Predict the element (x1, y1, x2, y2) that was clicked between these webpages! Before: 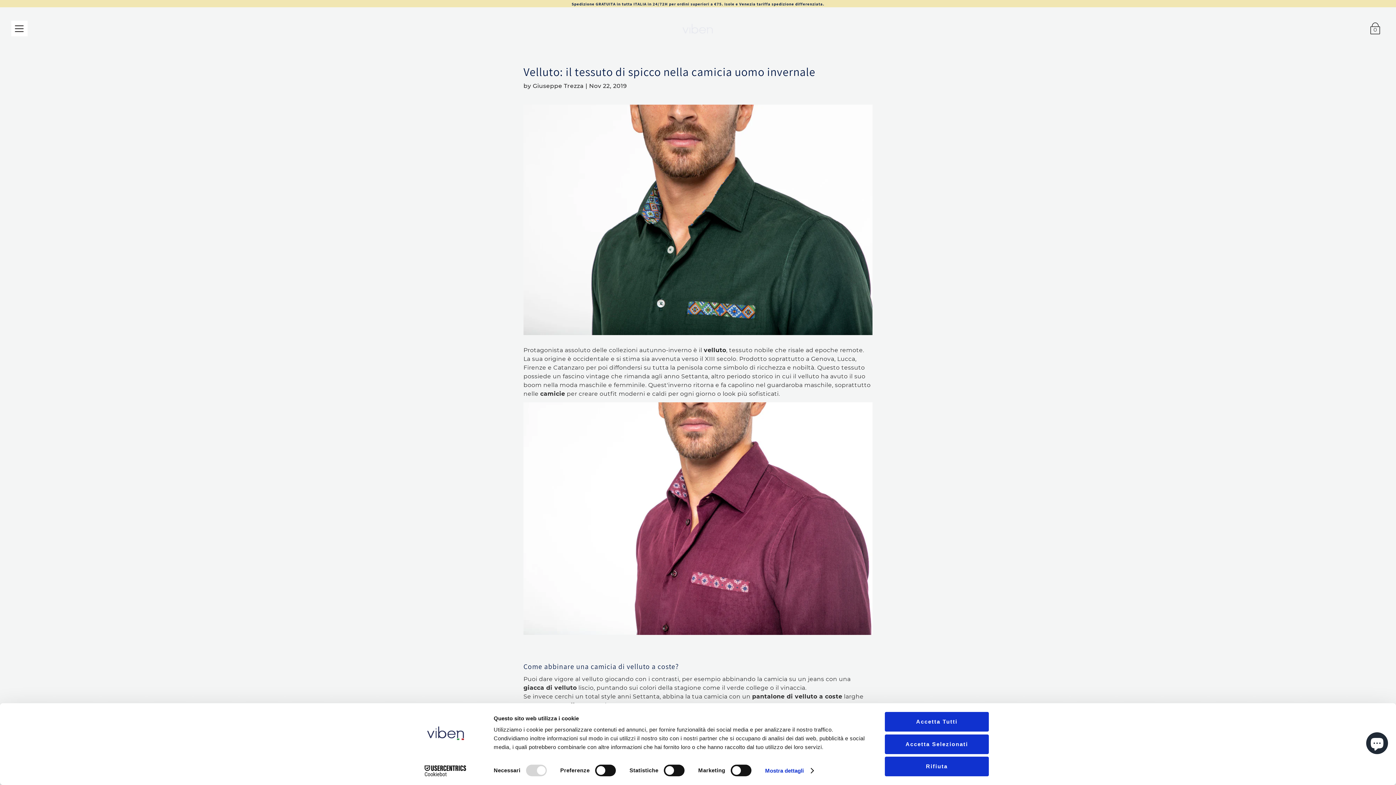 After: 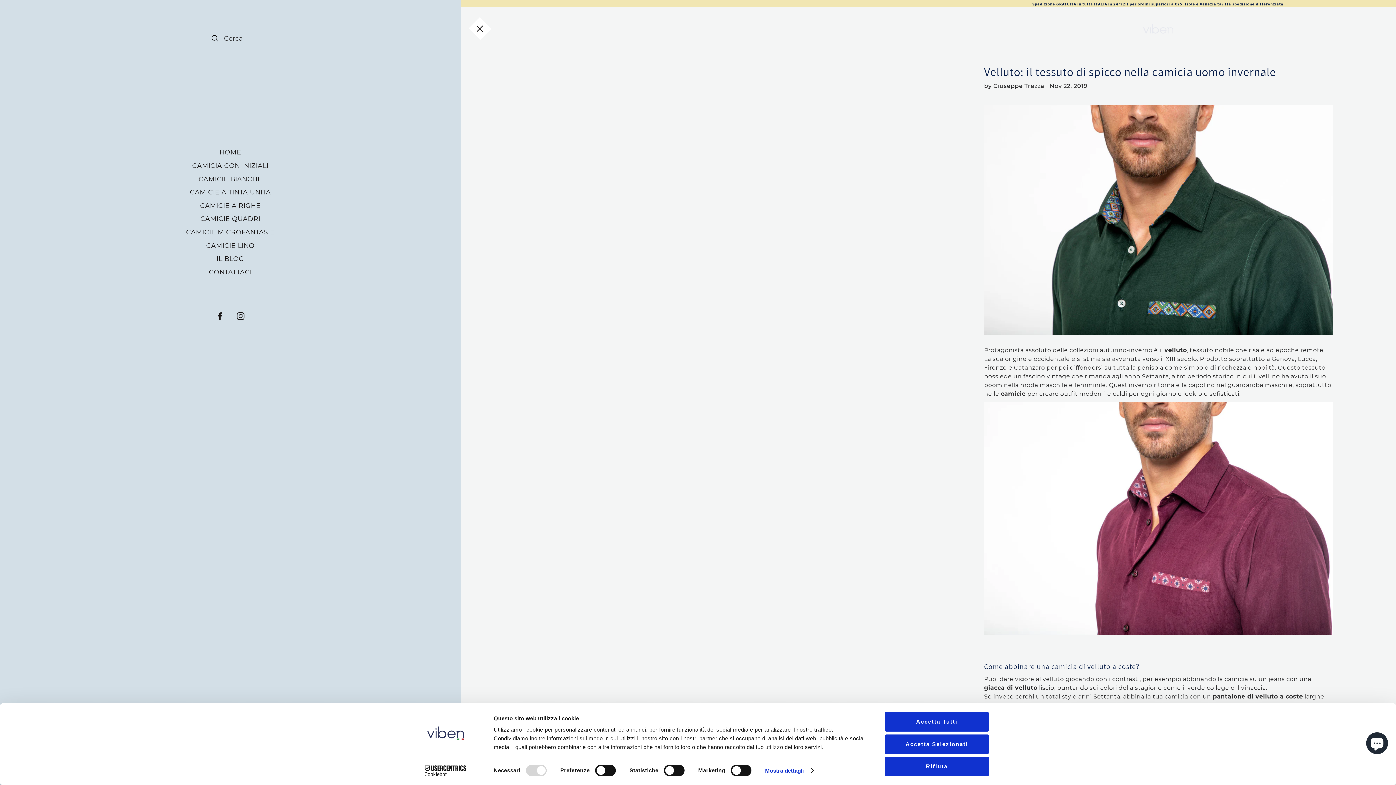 Action: bbox: (11, 20, 27, 37)